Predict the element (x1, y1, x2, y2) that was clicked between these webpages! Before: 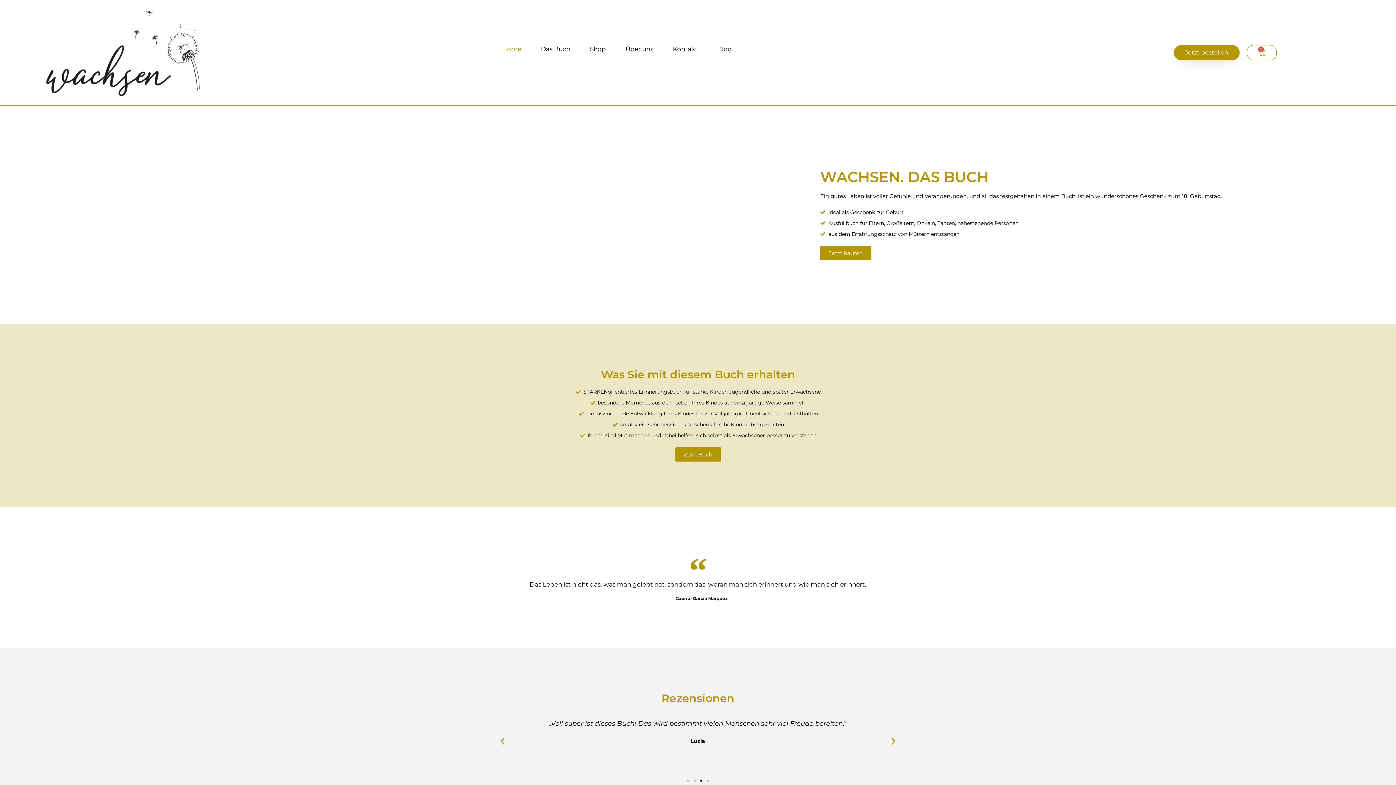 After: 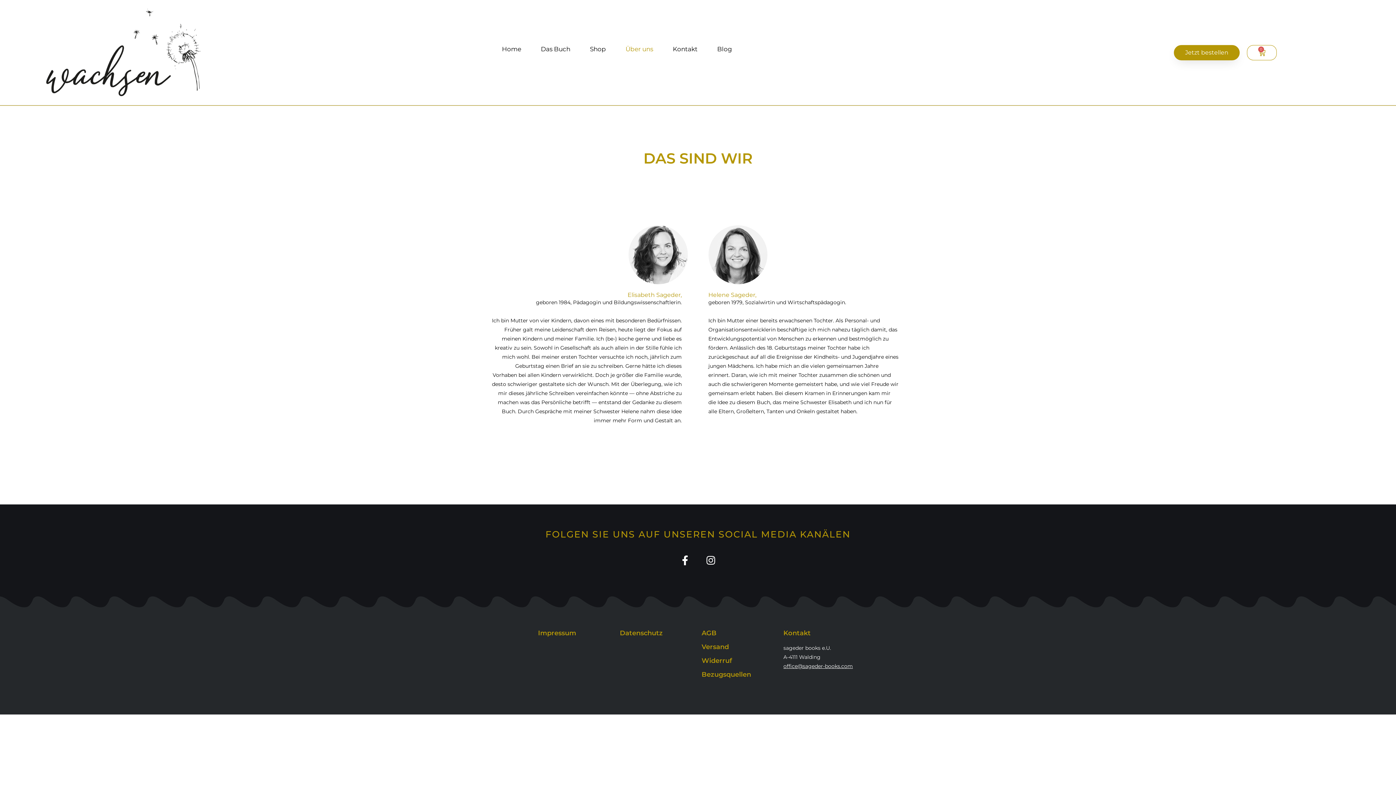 Action: bbox: (615, 40, 663, 57) label: Über uns